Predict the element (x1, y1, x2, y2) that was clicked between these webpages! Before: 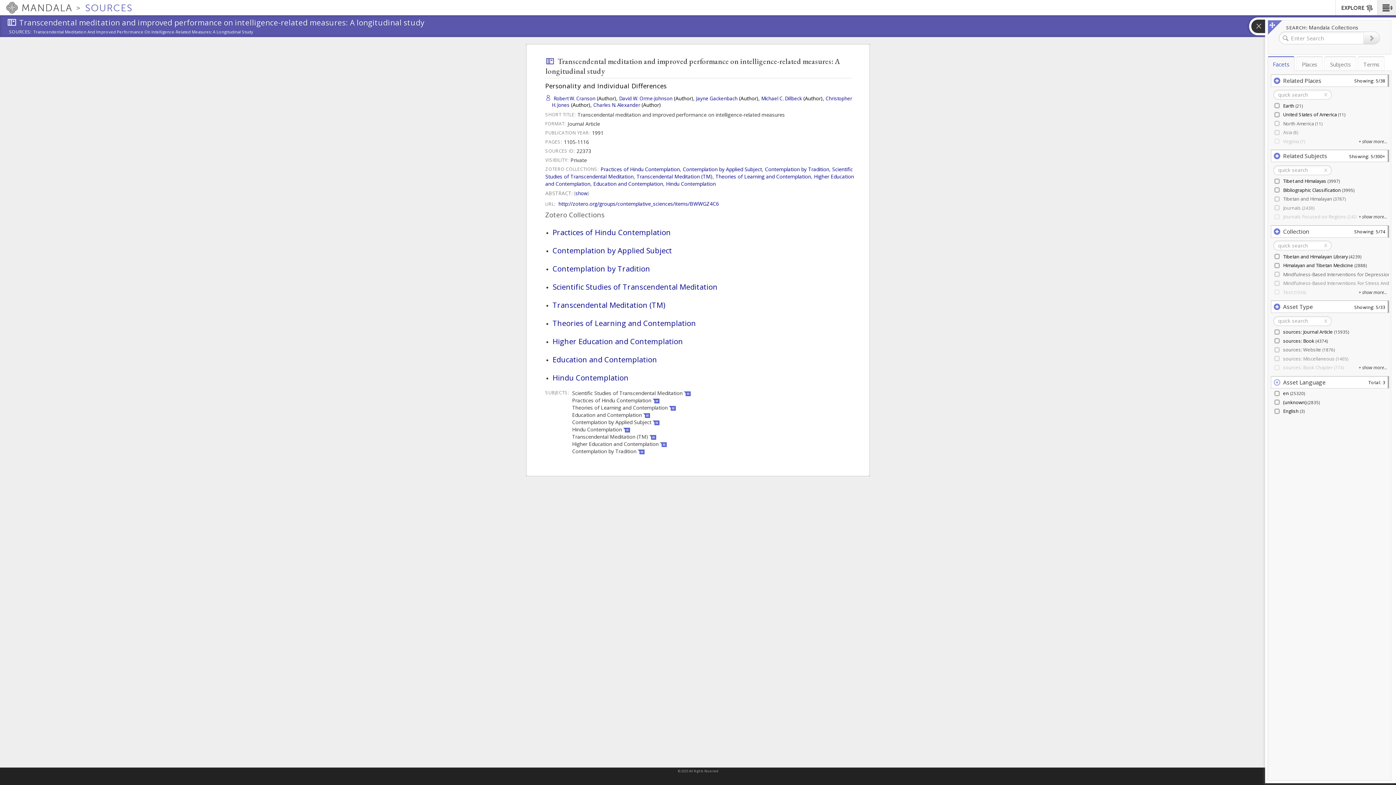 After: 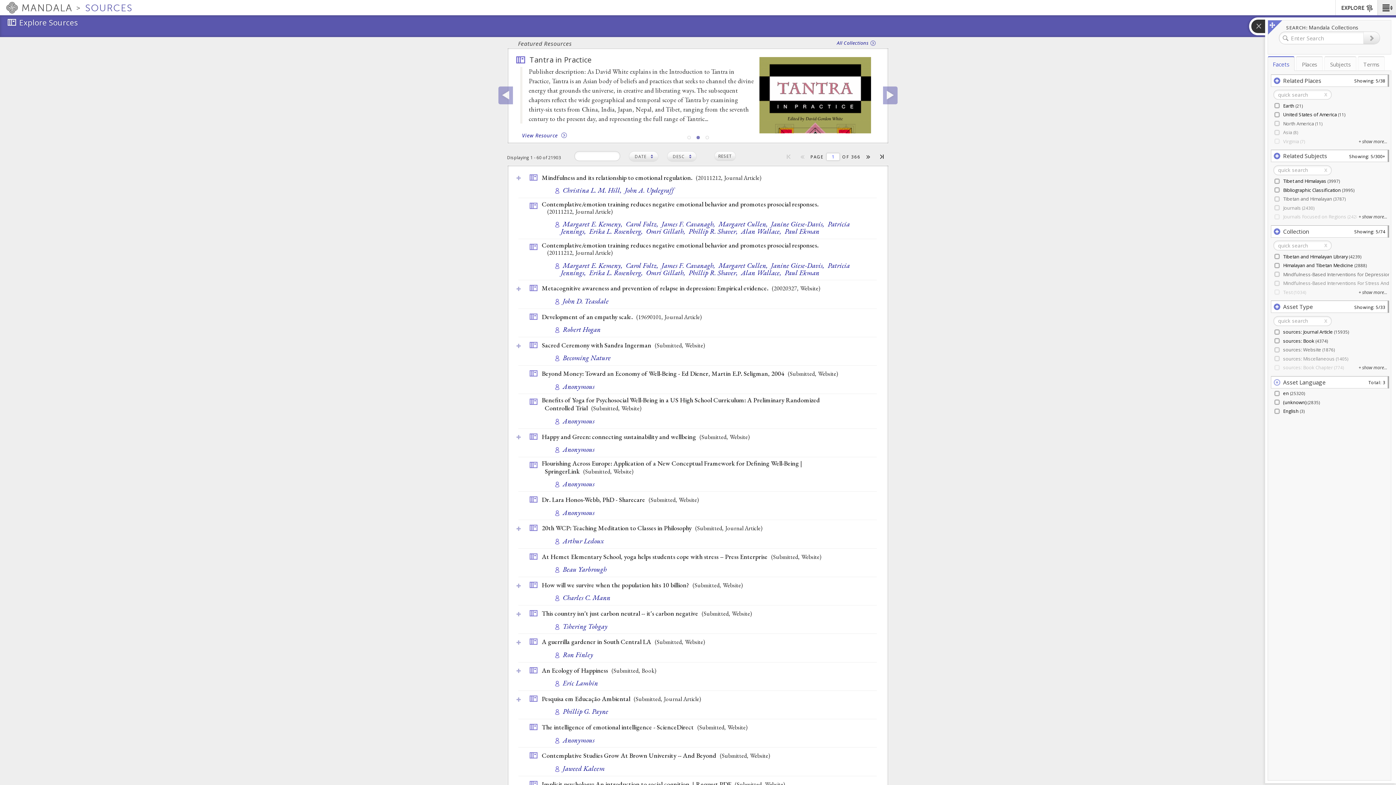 Action: bbox: (9, 29, 31, 35) label: SOURCES: